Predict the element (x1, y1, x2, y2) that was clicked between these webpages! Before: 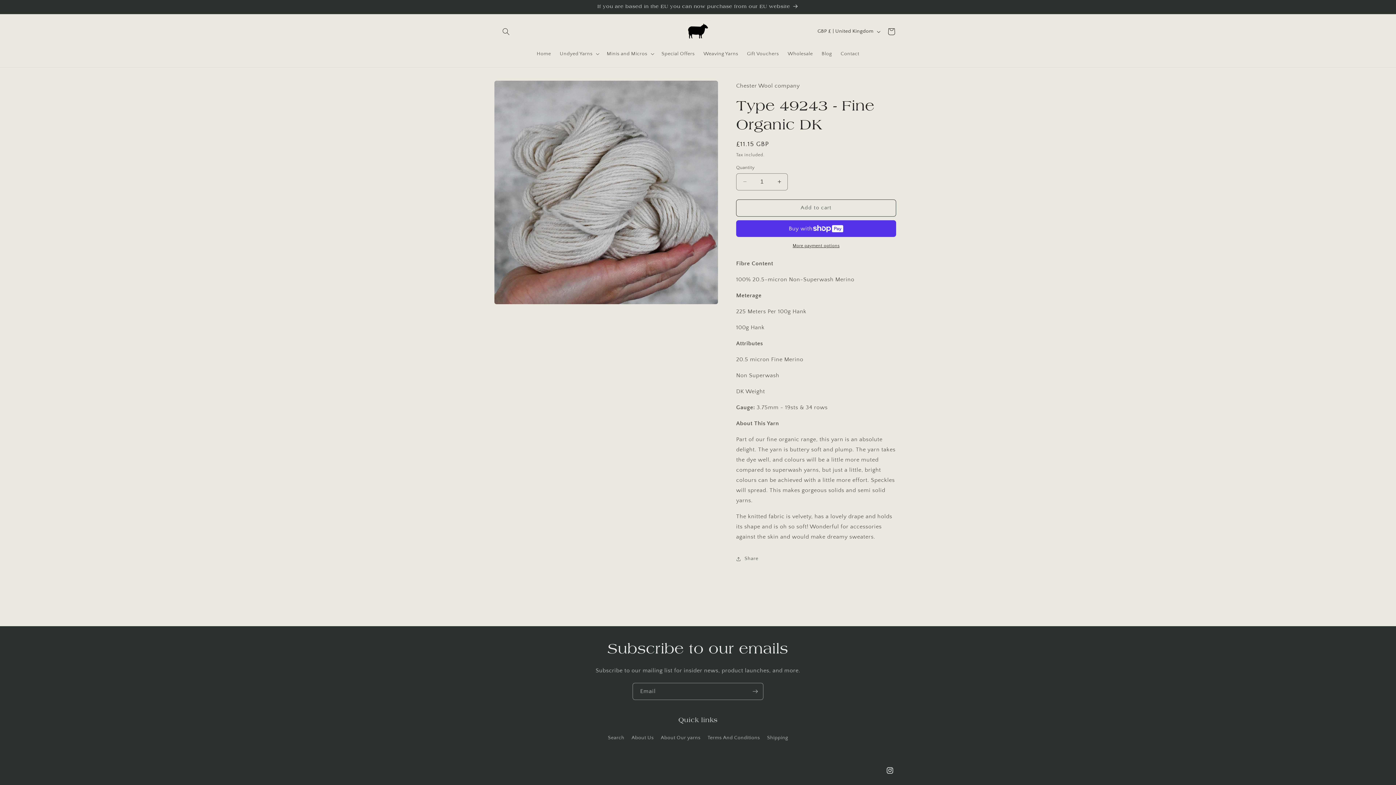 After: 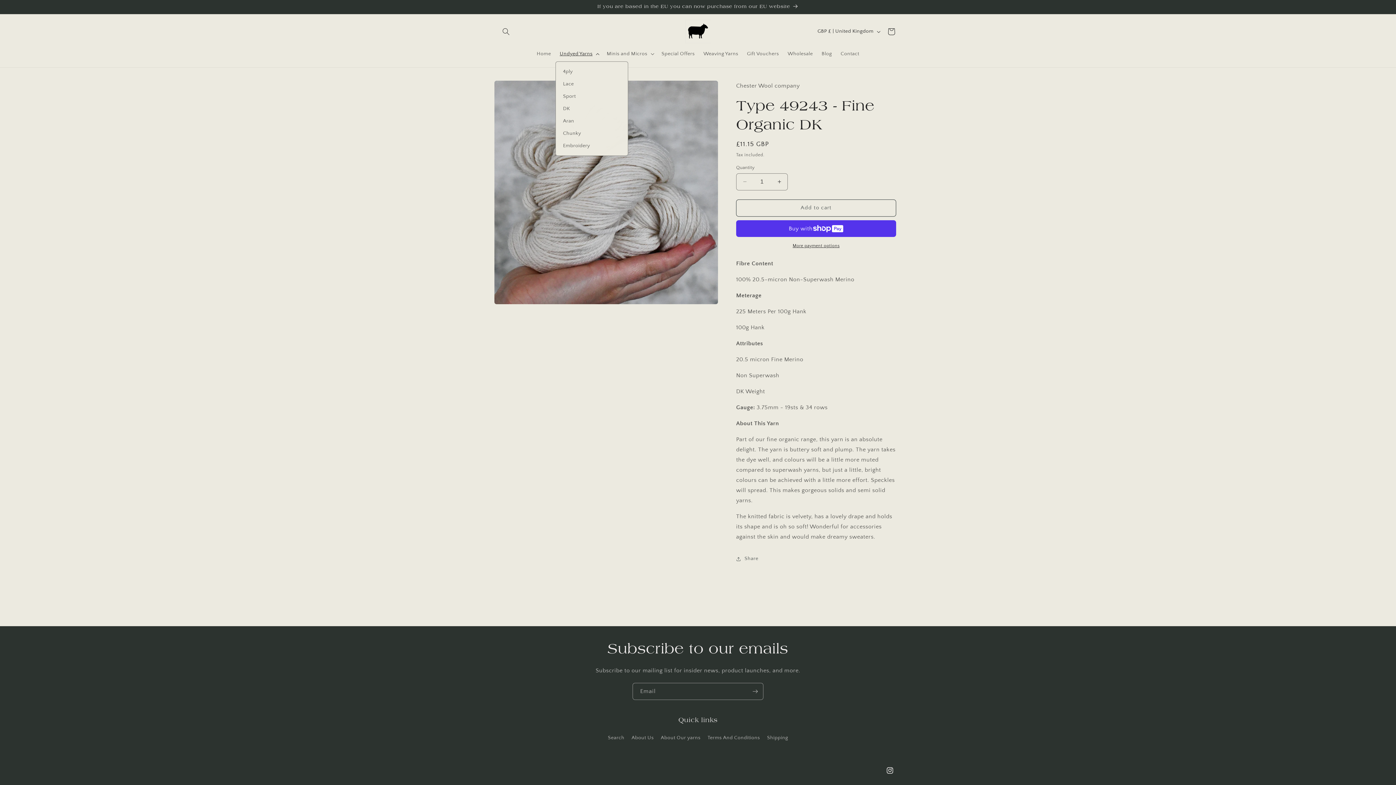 Action: label: Undyed Yarns bbox: (555, 46, 602, 61)